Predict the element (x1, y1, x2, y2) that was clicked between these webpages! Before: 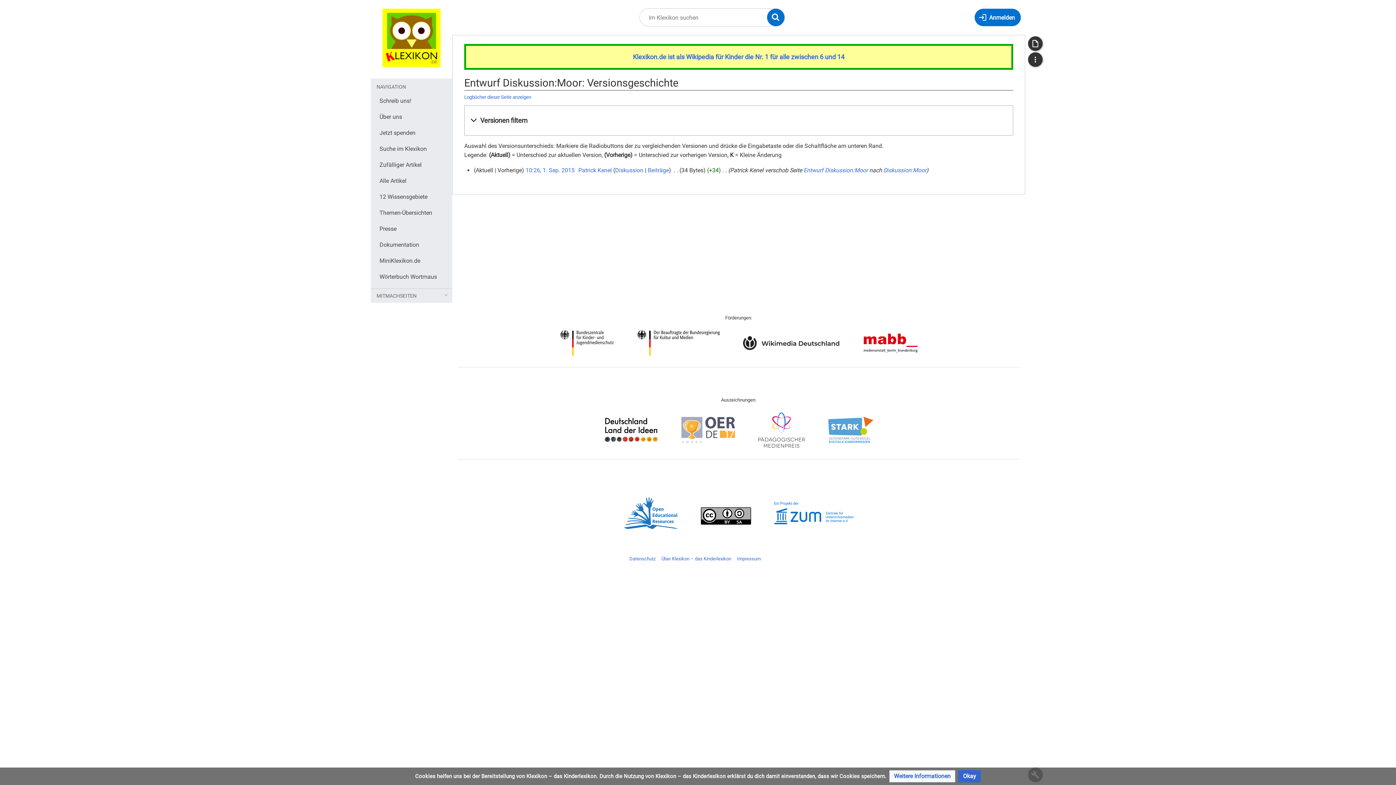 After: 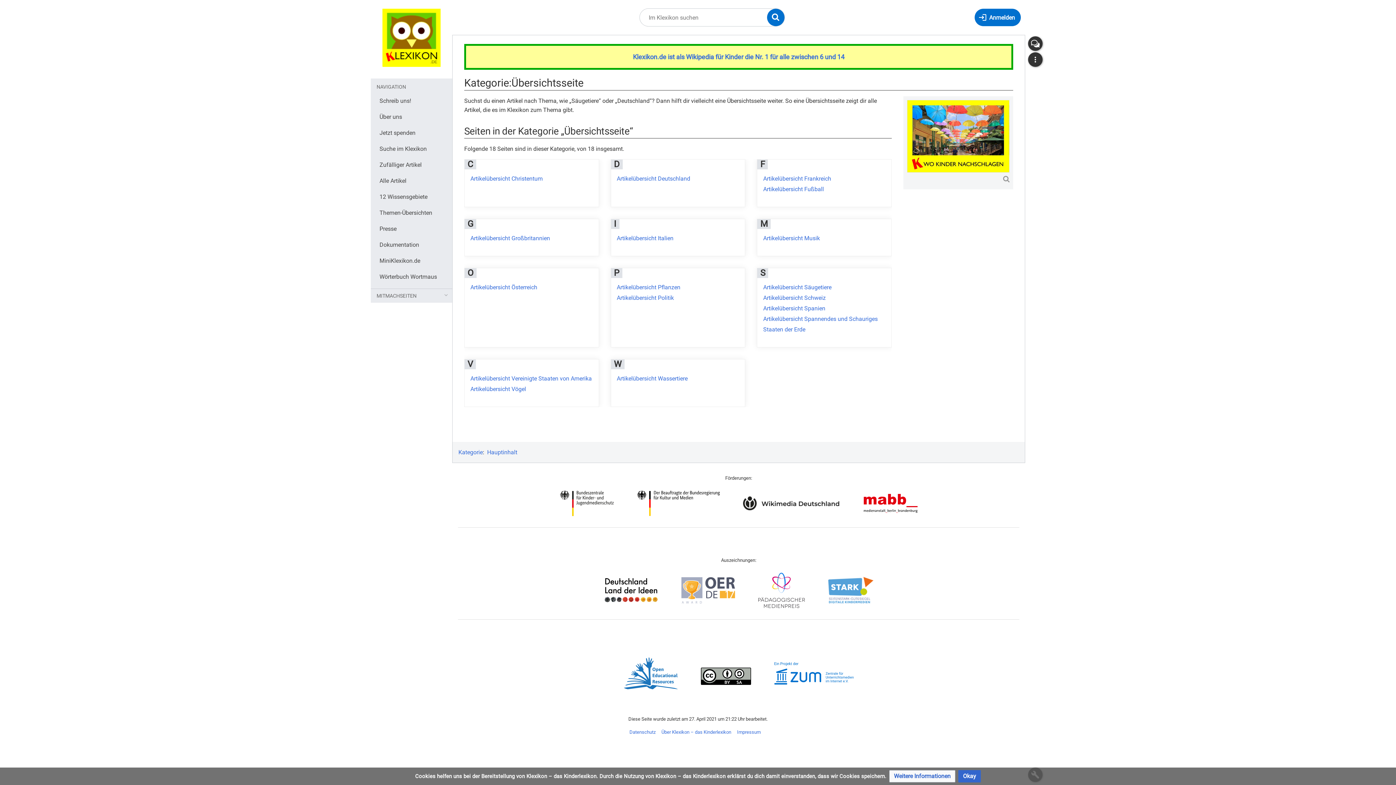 Action: bbox: (375, 205, 449, 220) label: Themen-Übersichten